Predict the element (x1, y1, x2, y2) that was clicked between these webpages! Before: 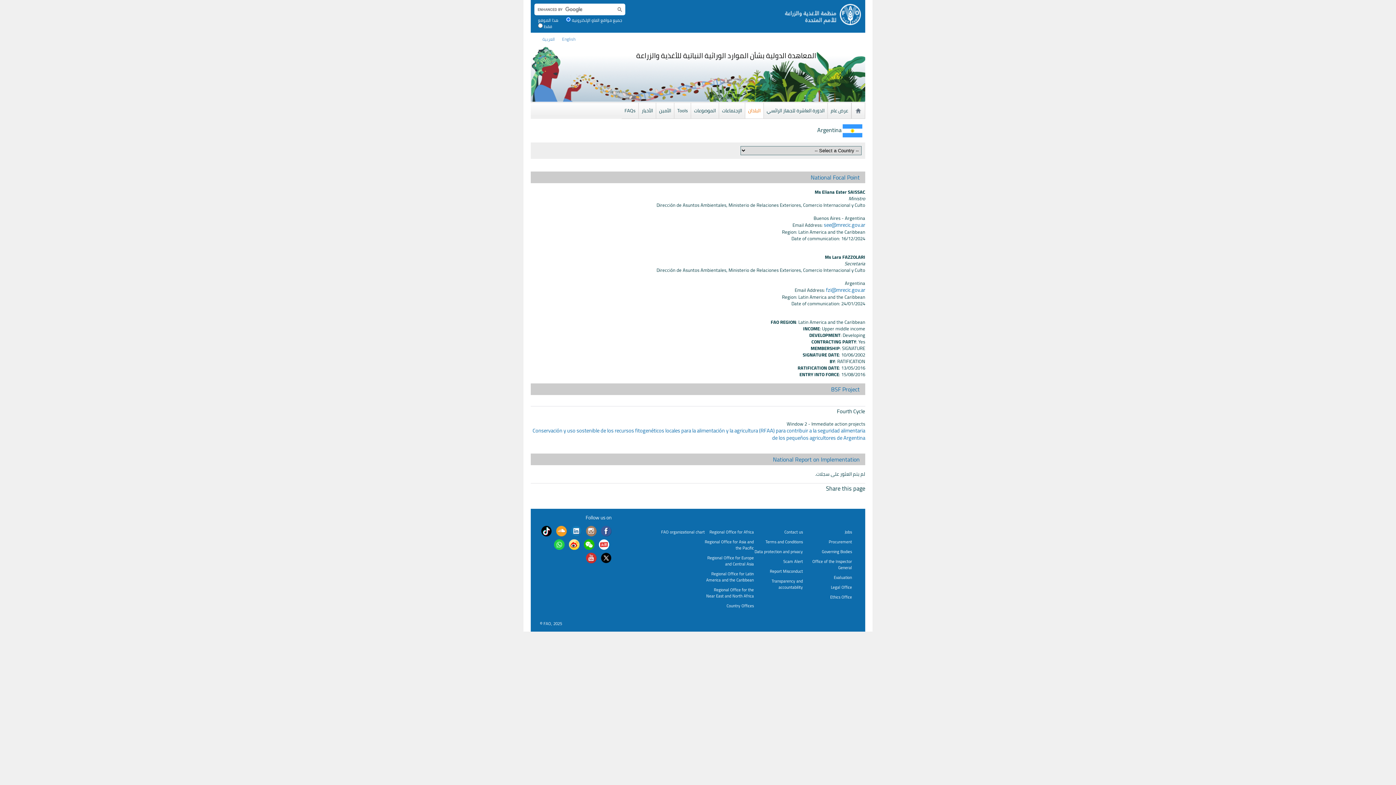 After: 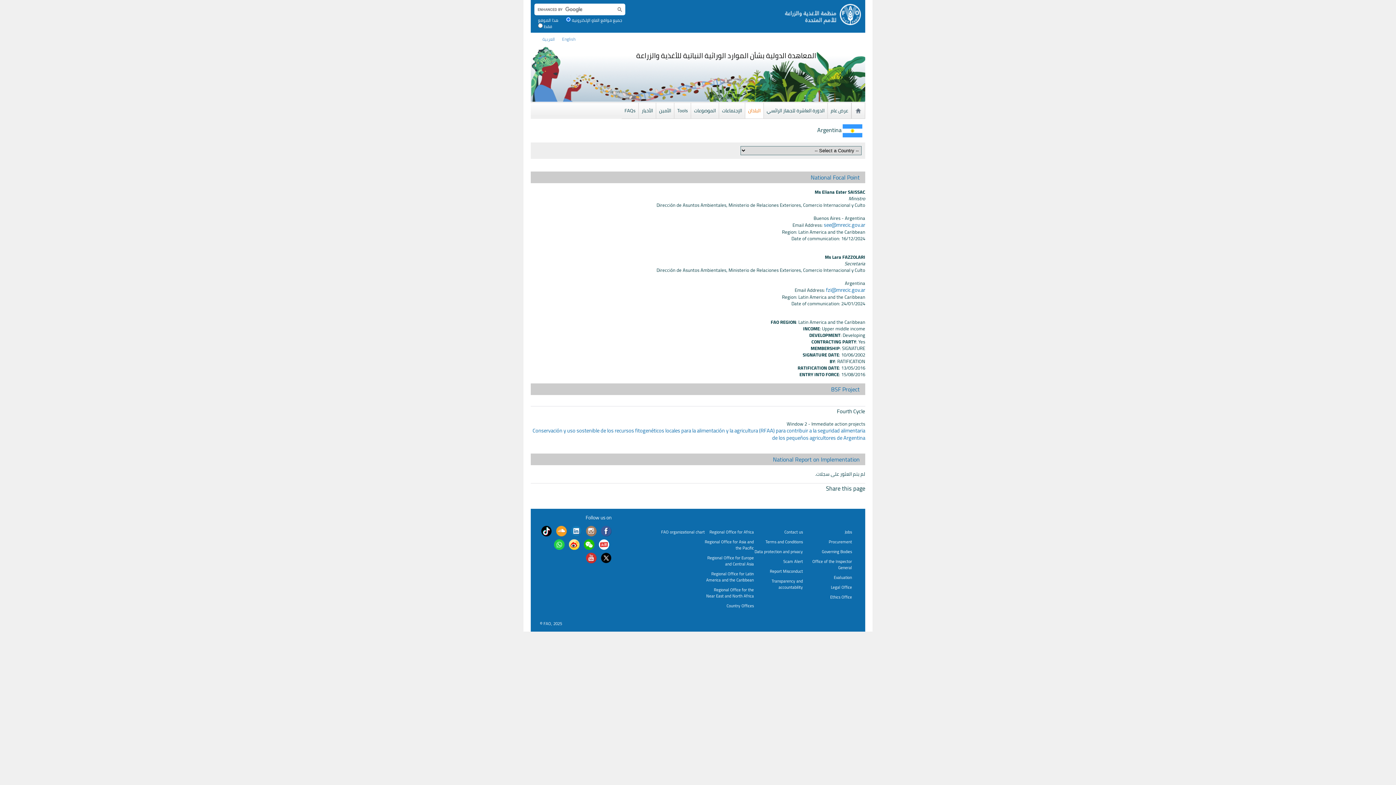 Action: bbox: (586, 554, 596, 563)